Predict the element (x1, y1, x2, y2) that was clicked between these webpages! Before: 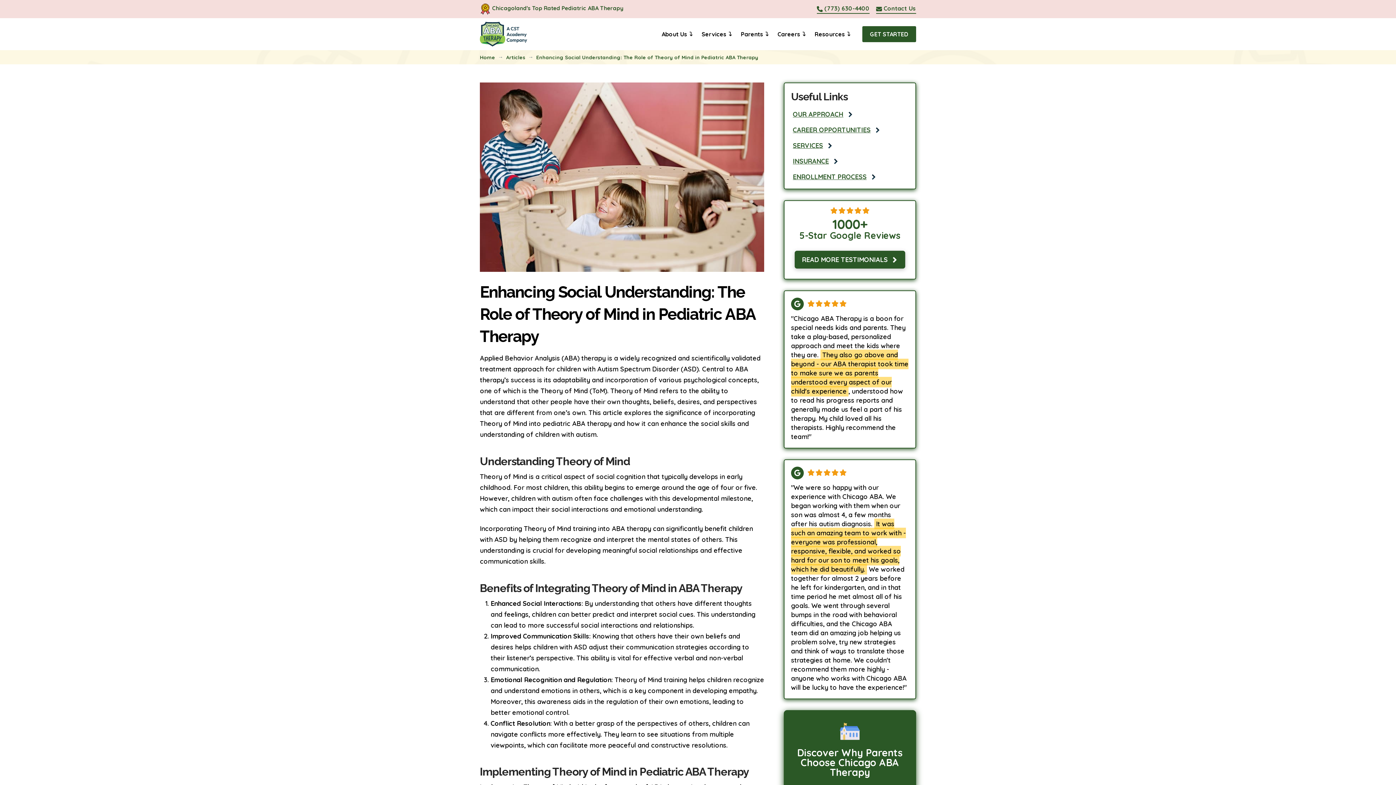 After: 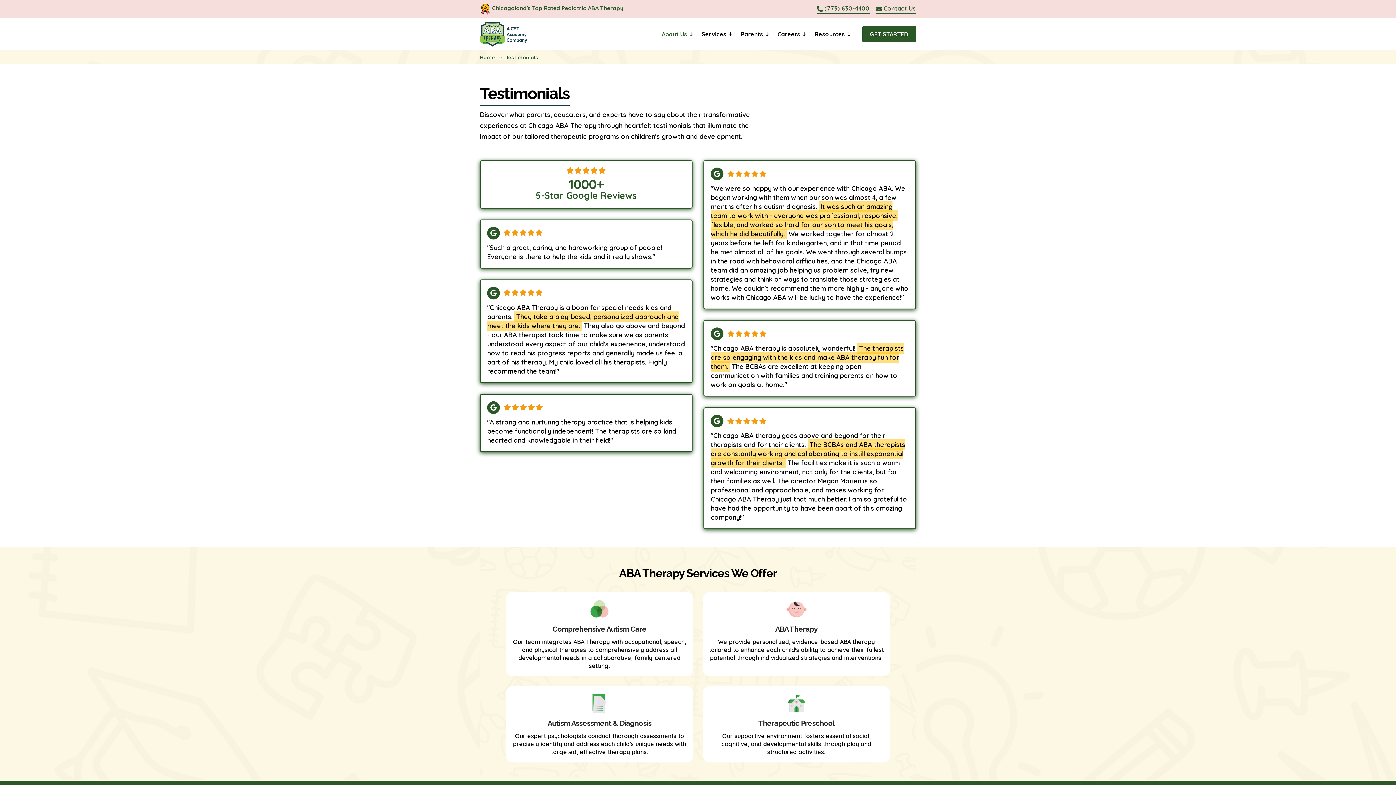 Action: bbox: (794, 250, 905, 268) label: READ MORE TESTIMONIALS